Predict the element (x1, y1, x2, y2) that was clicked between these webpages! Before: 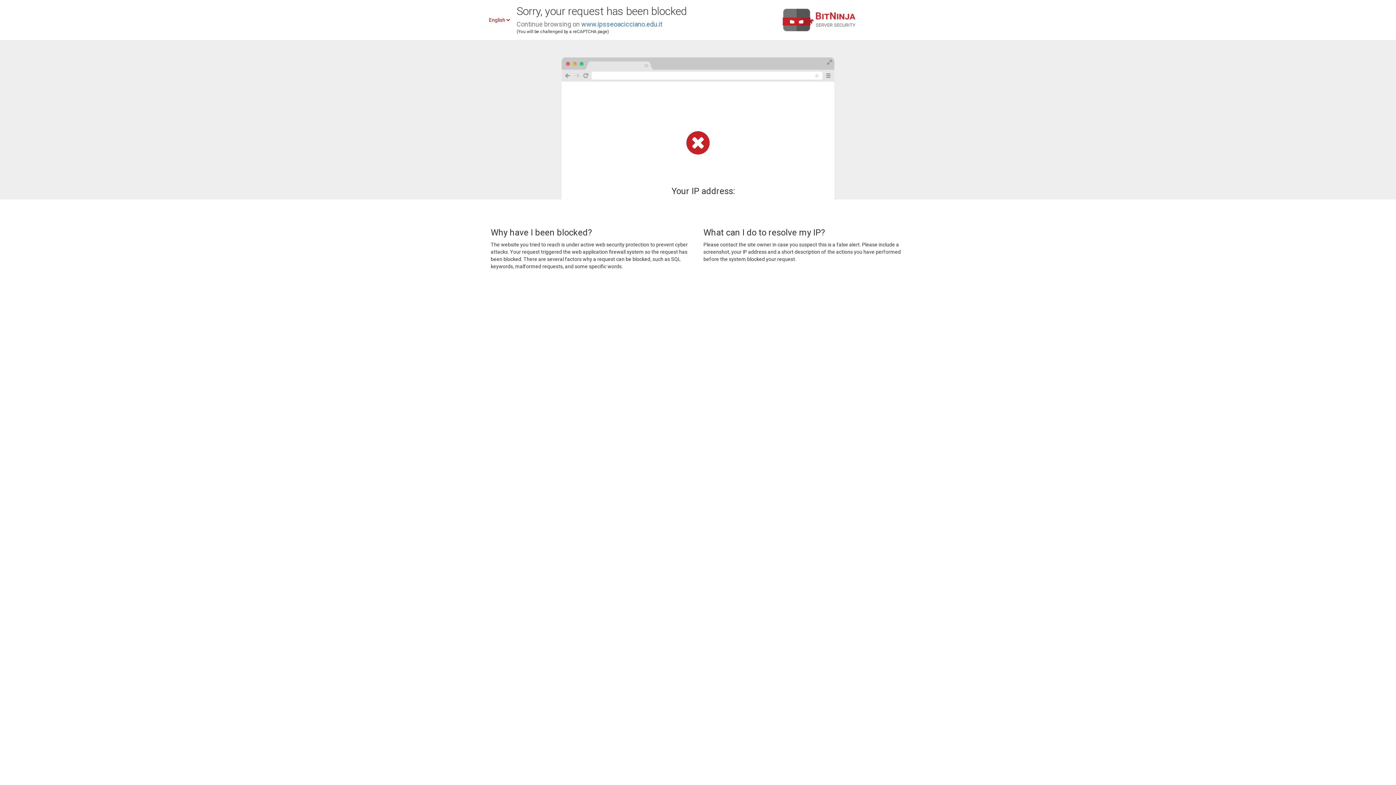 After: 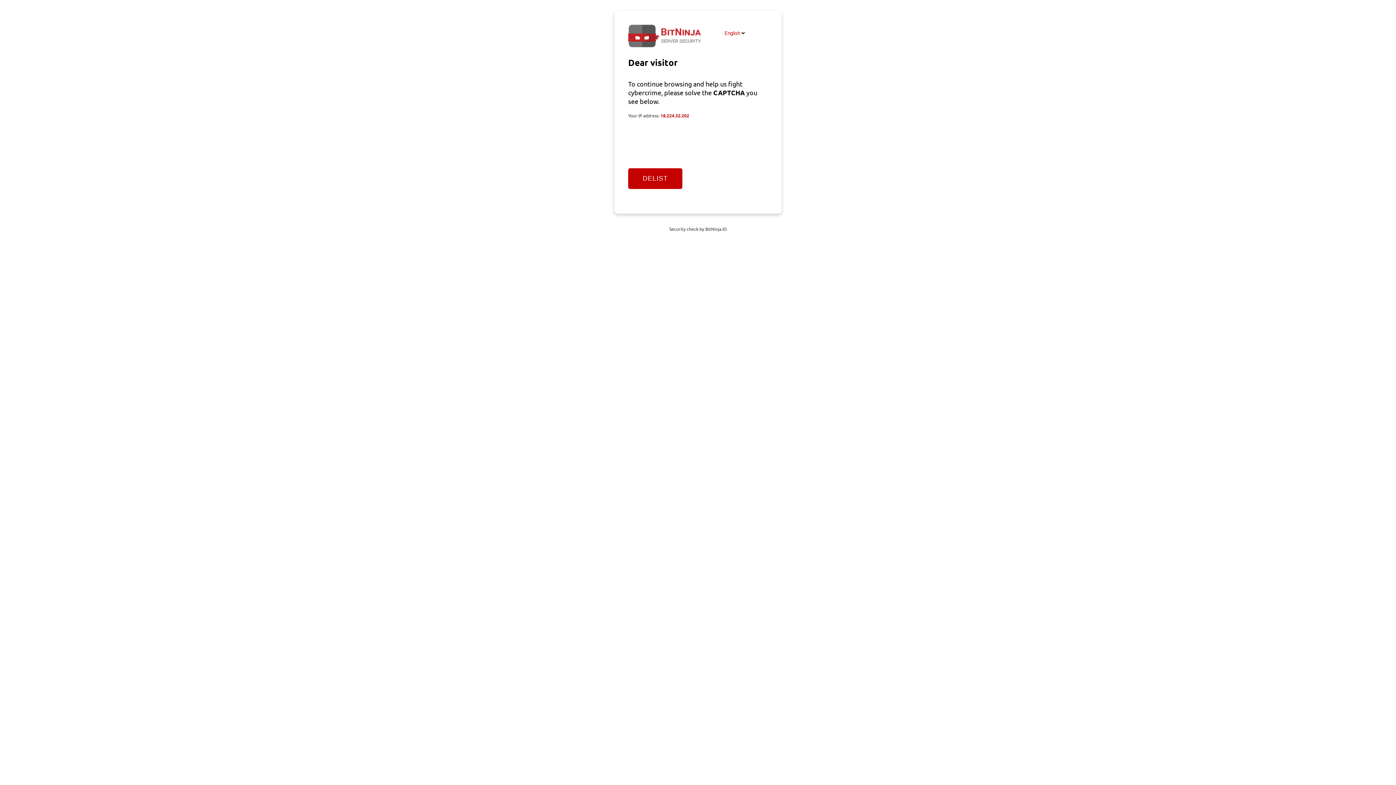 Action: bbox: (581, 20, 662, 28) label: www.ipsseoacicciano.edu.it